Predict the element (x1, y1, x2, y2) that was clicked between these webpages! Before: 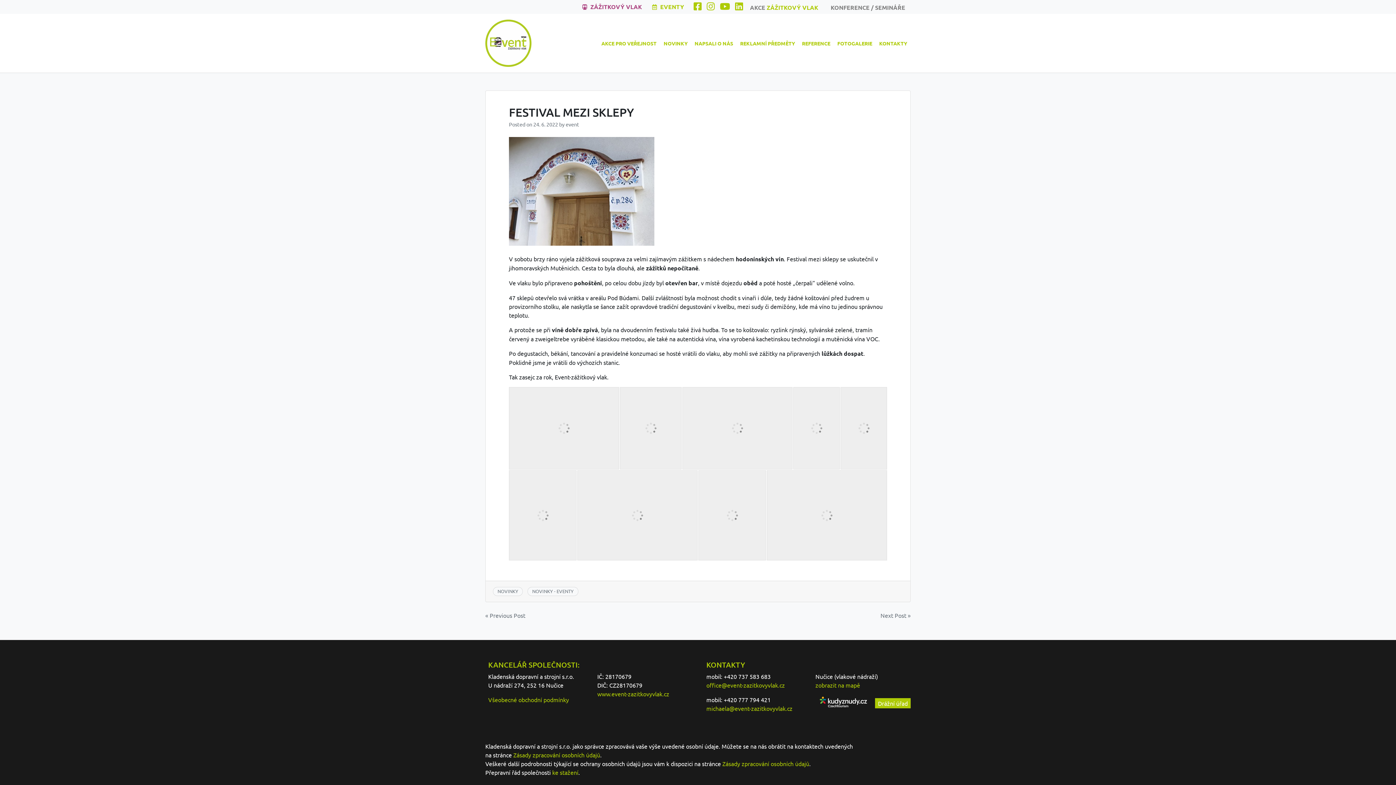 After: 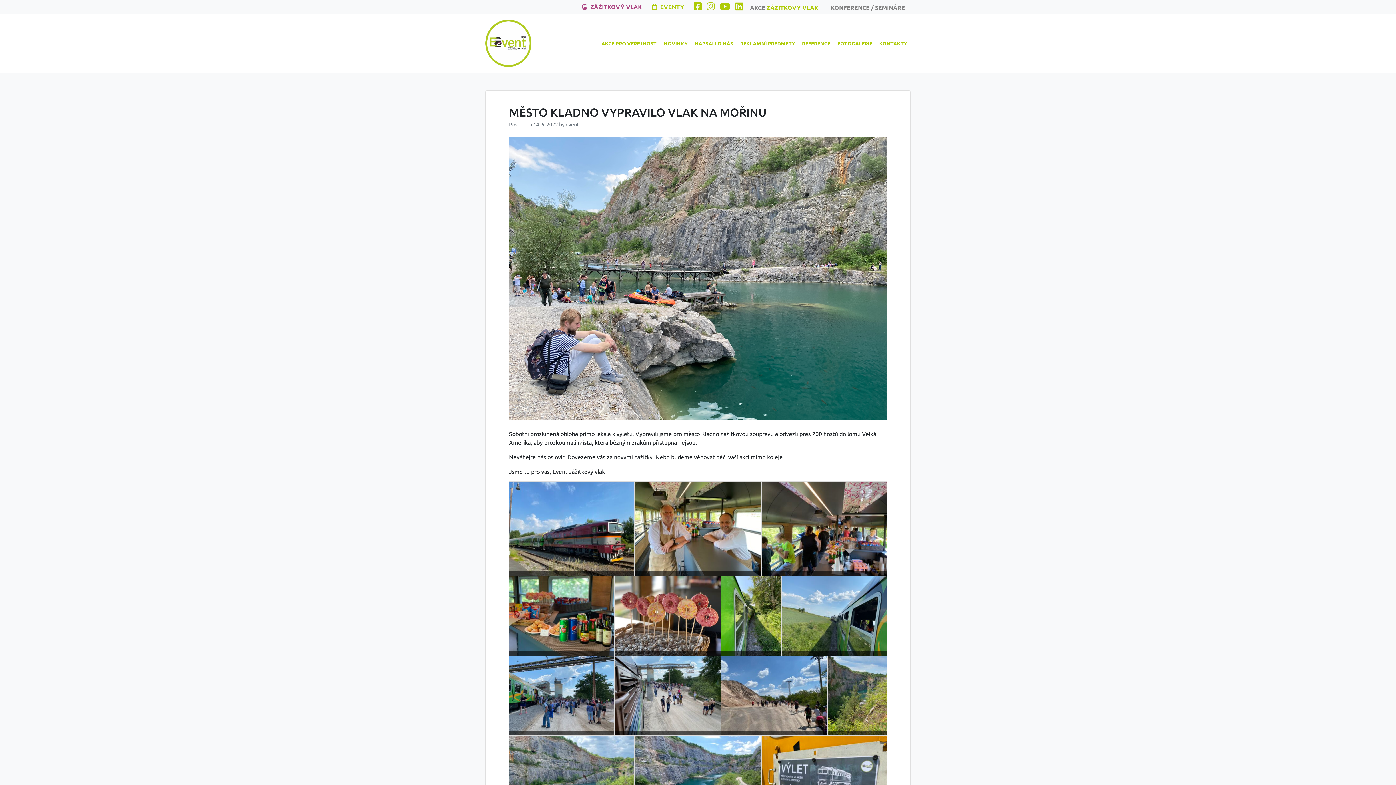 Action: label: « Previous Post bbox: (485, 584, 525, 593)